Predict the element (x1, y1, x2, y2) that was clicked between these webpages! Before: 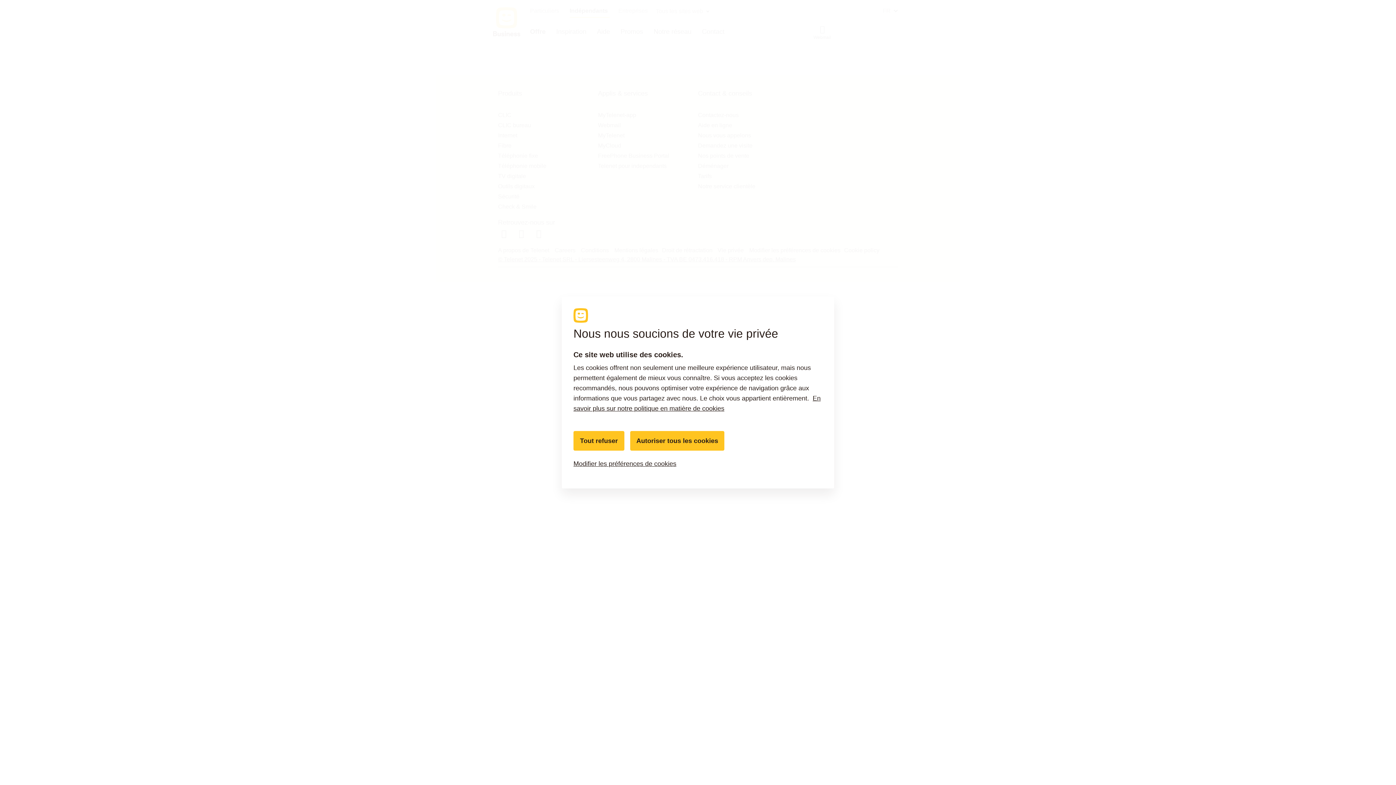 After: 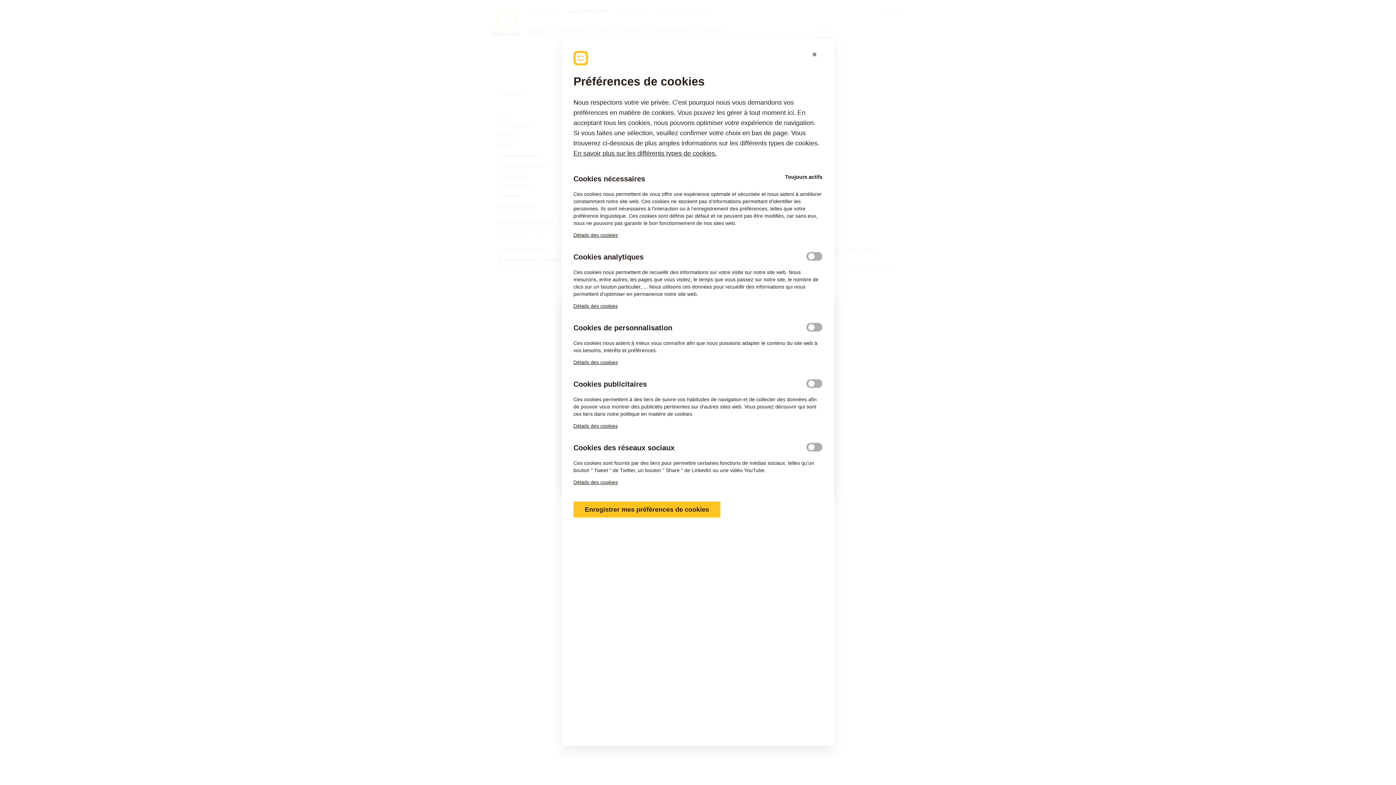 Action: bbox: (573, 454, 822, 473) label: Modifier les préférences de cookies